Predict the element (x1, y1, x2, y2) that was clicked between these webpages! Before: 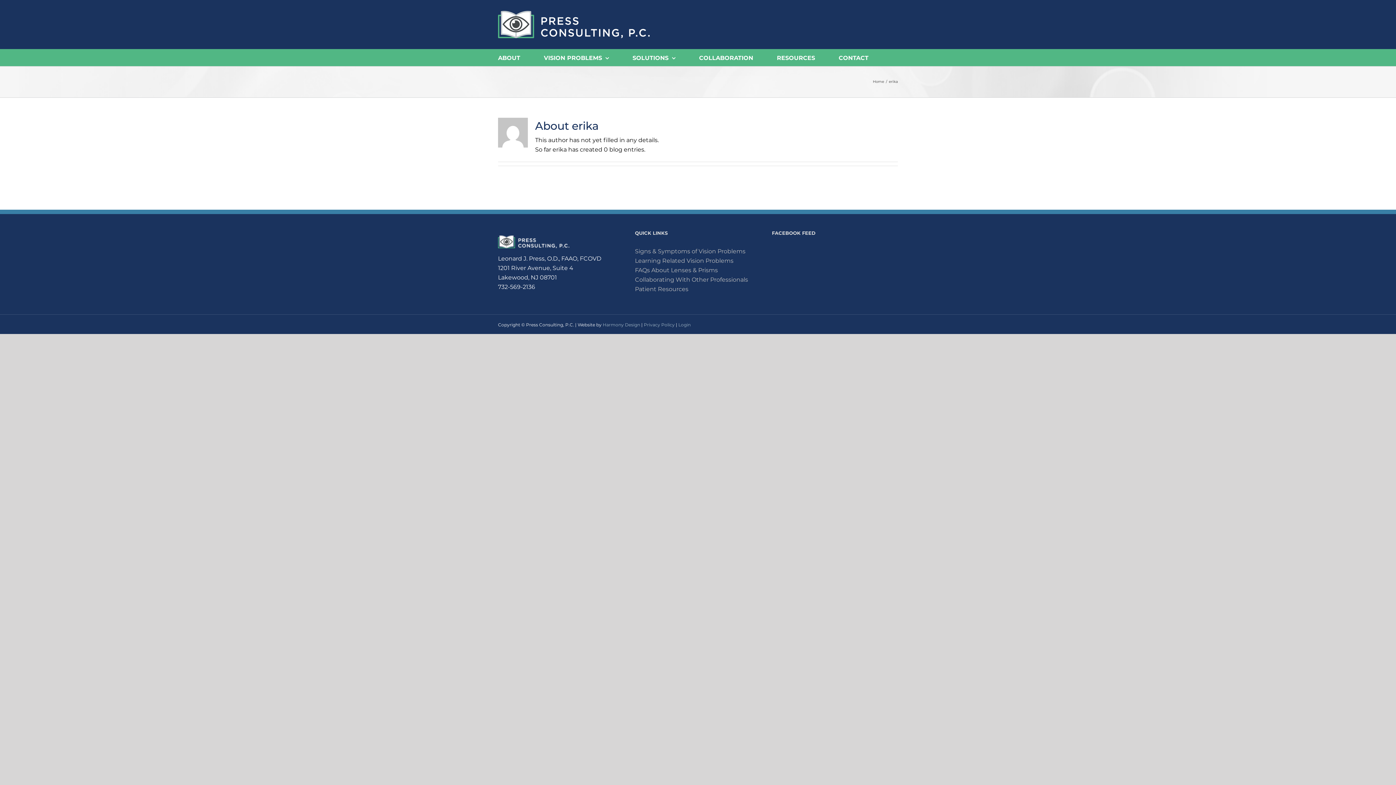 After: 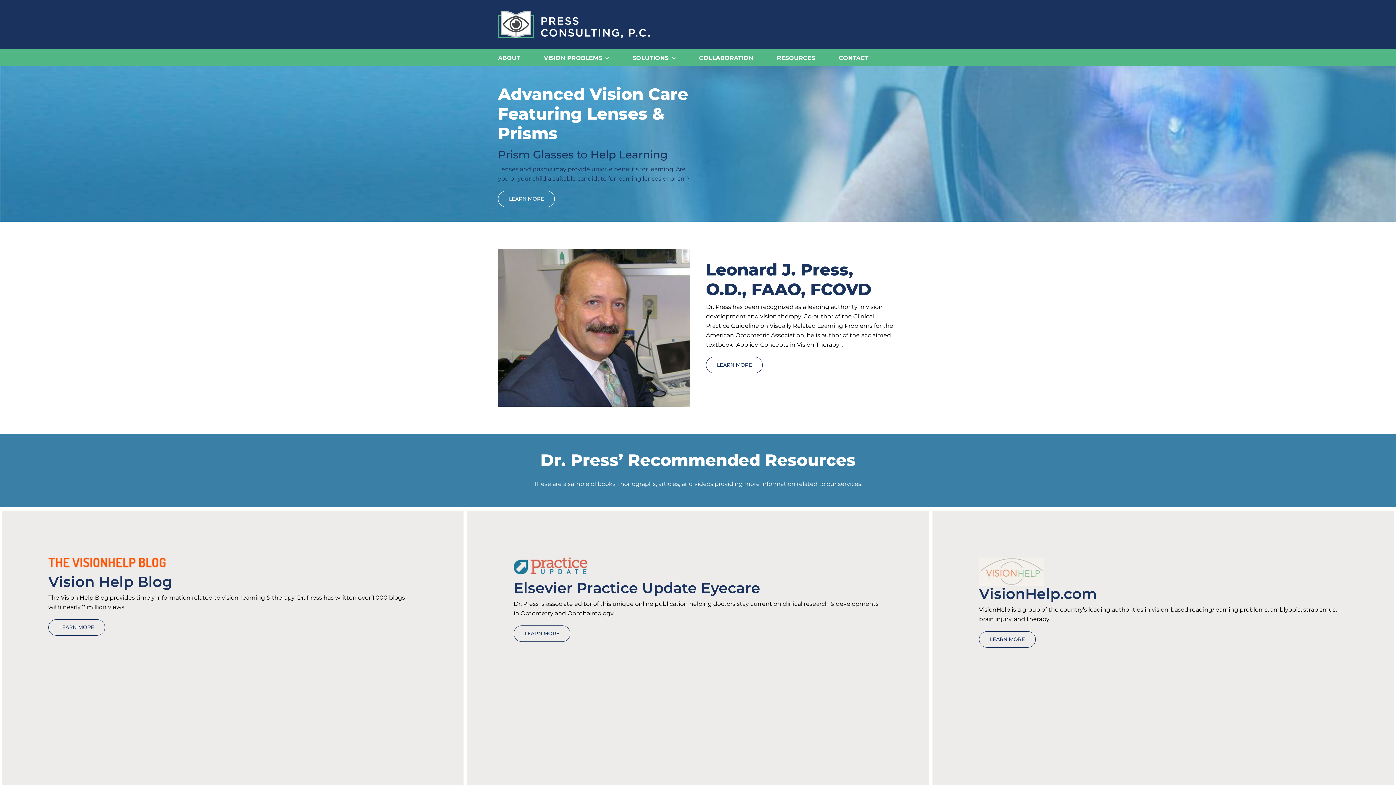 Action: bbox: (498, 10, 649, 38)